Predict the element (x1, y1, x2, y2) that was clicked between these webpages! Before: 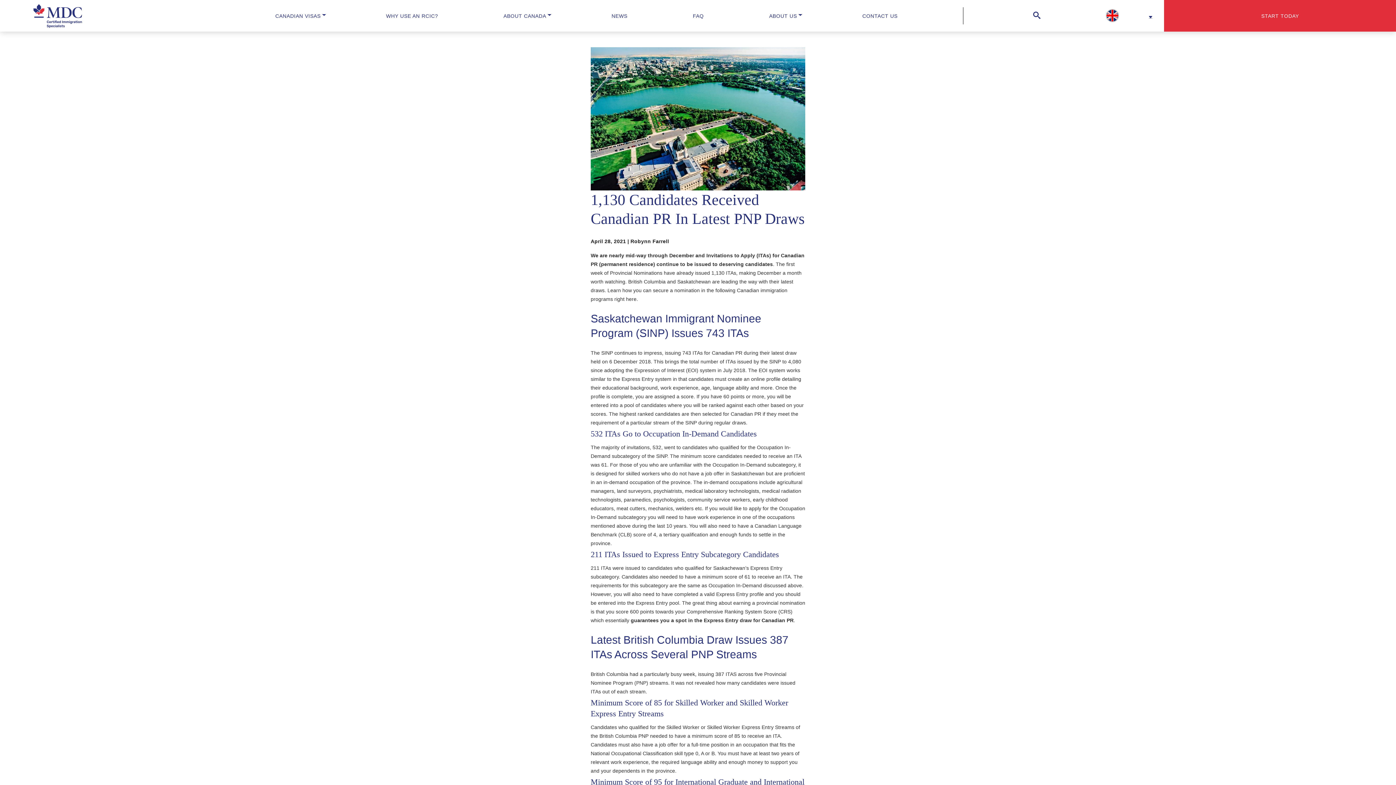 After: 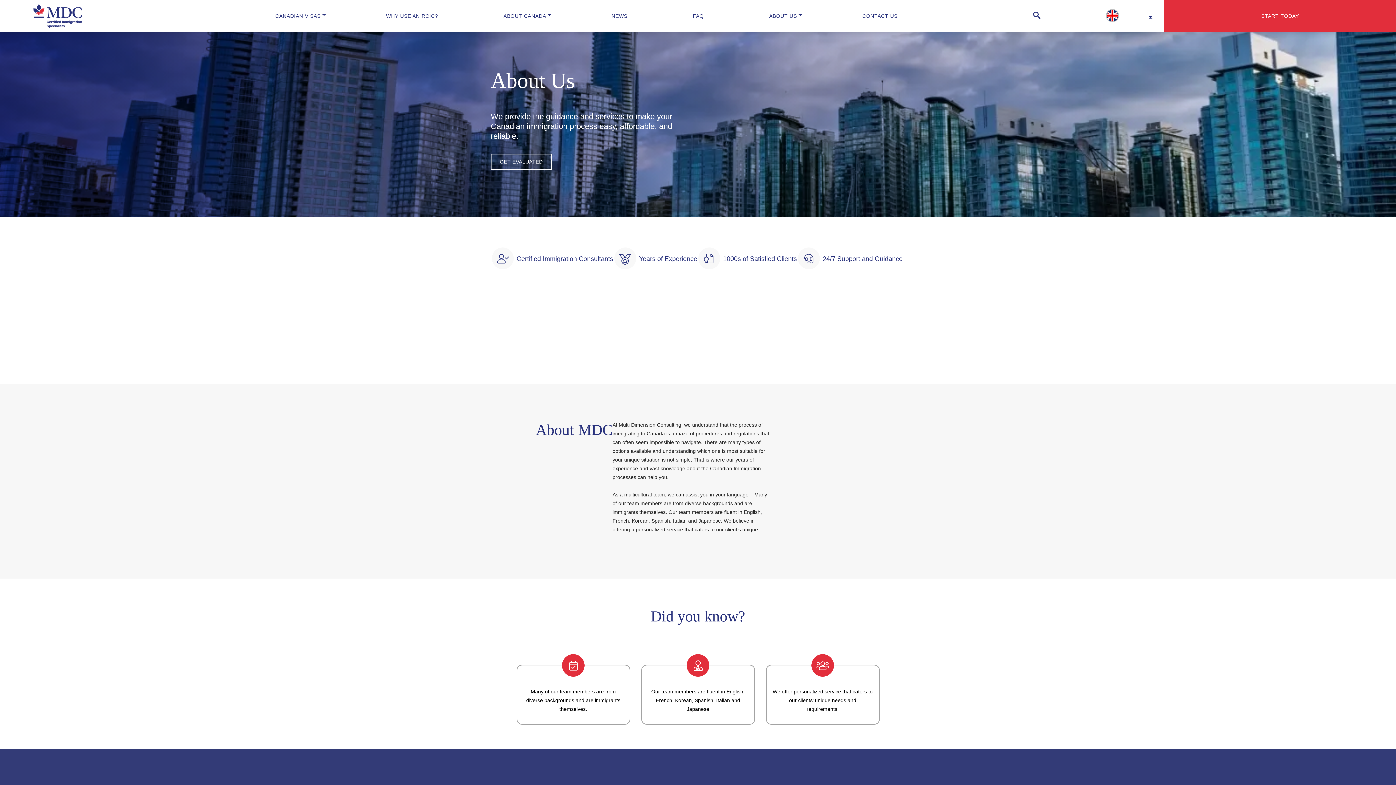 Action: bbox: (769, 12, 797, 18) label: ABOUT US